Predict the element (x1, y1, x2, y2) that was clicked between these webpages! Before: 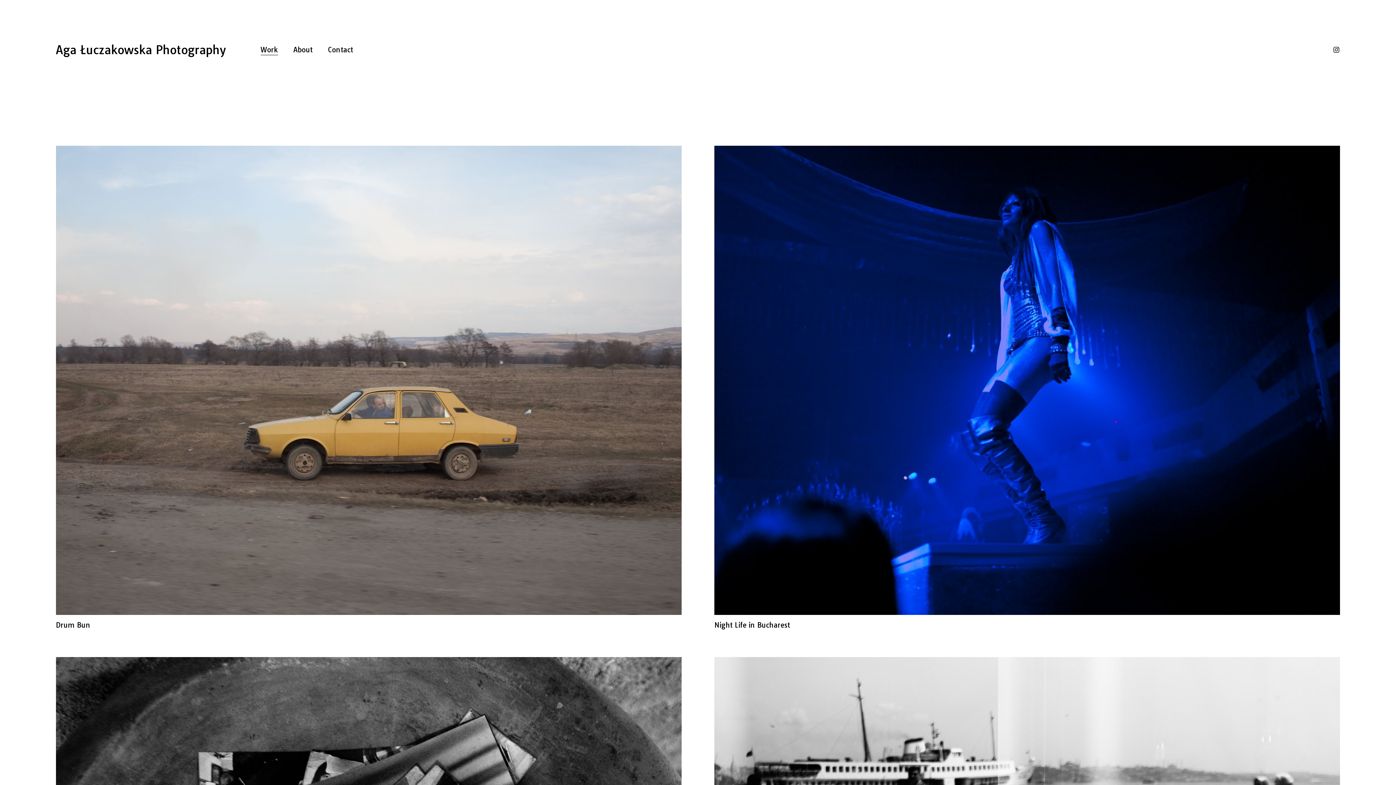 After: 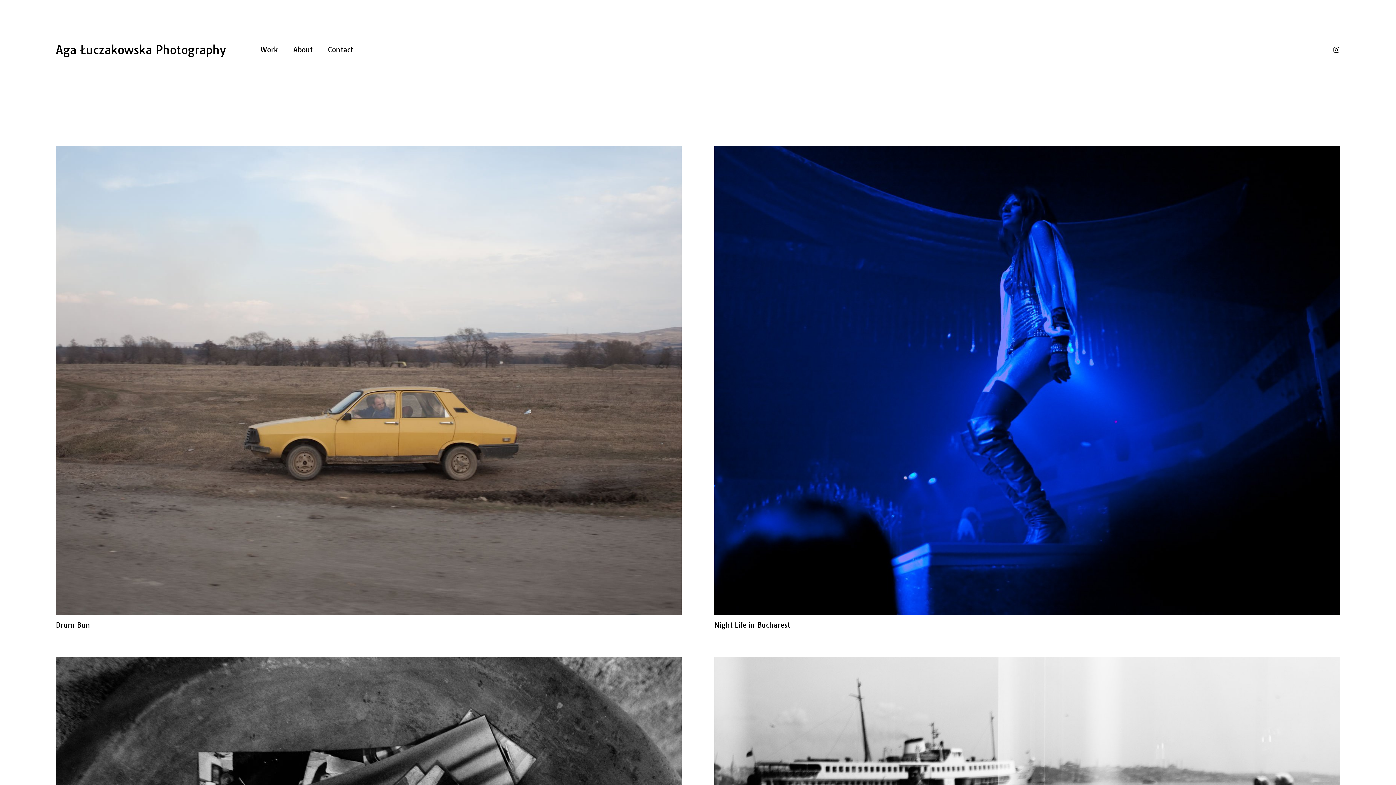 Action: bbox: (55, 42, 225, 57) label: Aga Łuczakowska Photography